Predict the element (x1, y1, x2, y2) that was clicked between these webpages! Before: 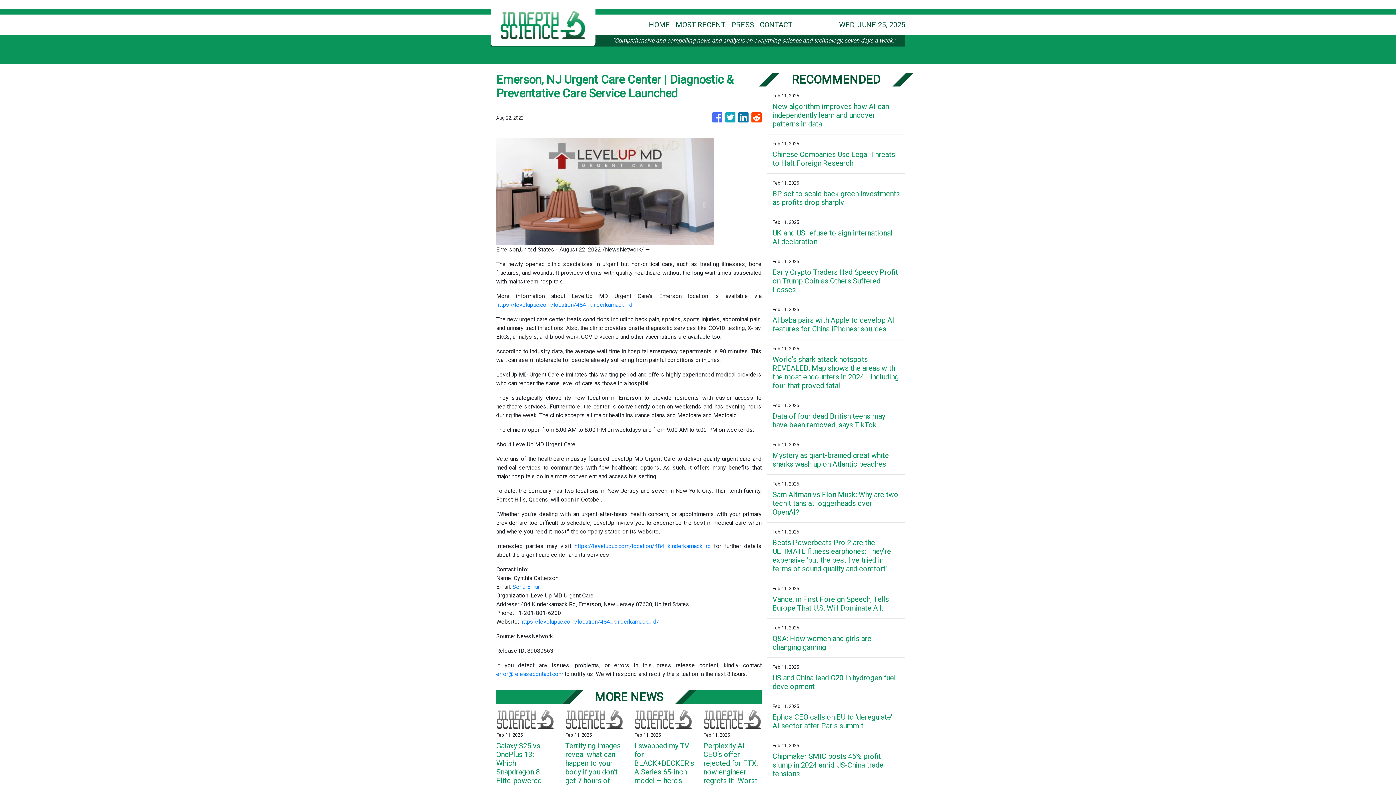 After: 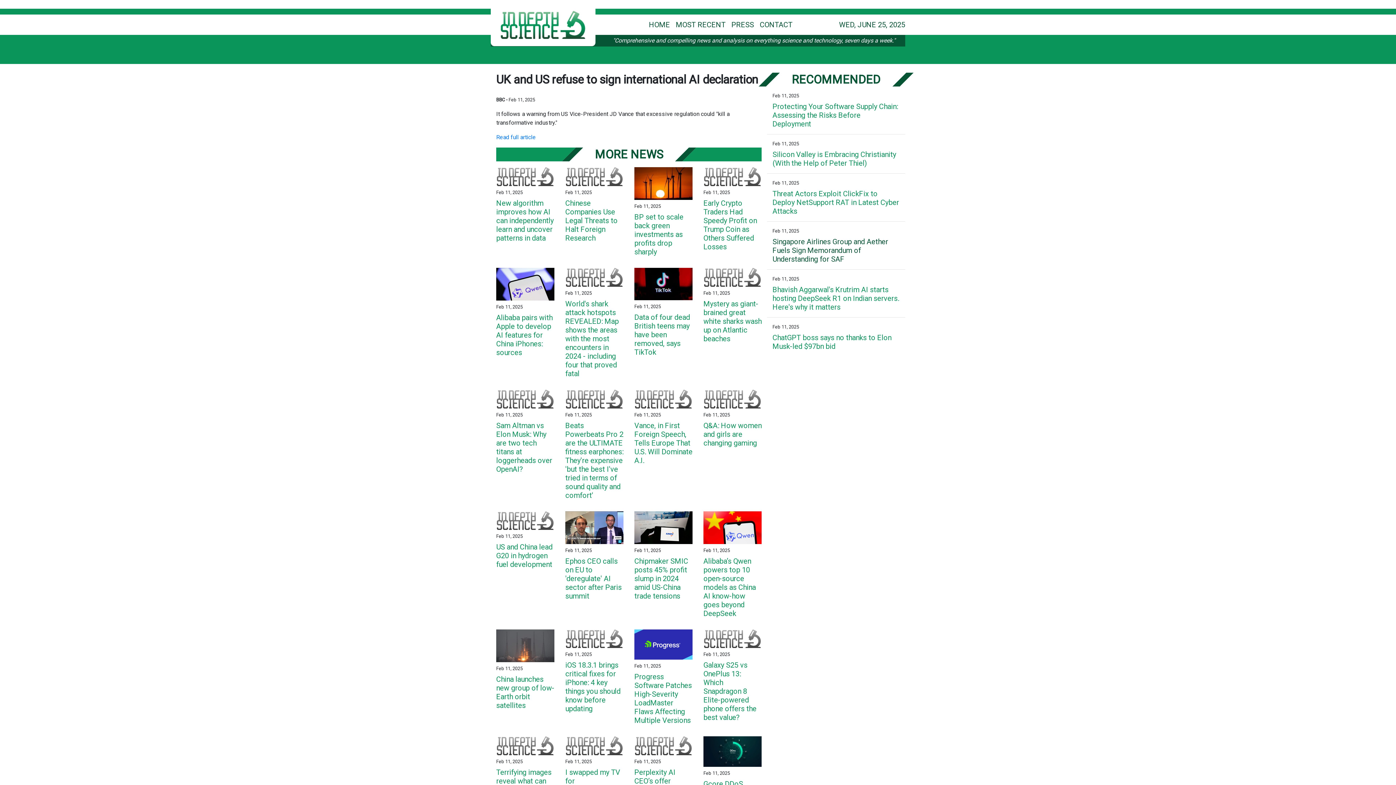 Action: bbox: (772, 228, 900, 246) label: UK and US refuse to sign international AI declaration